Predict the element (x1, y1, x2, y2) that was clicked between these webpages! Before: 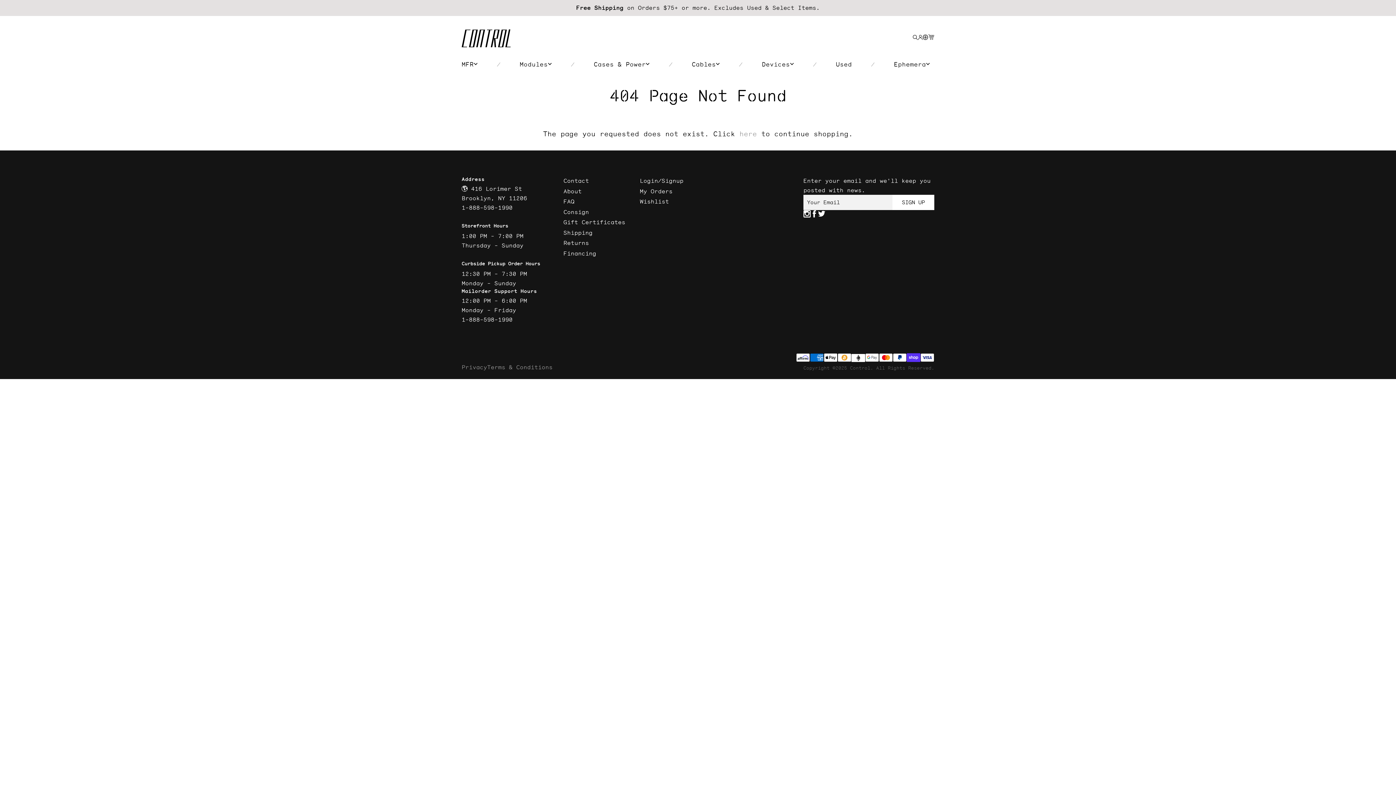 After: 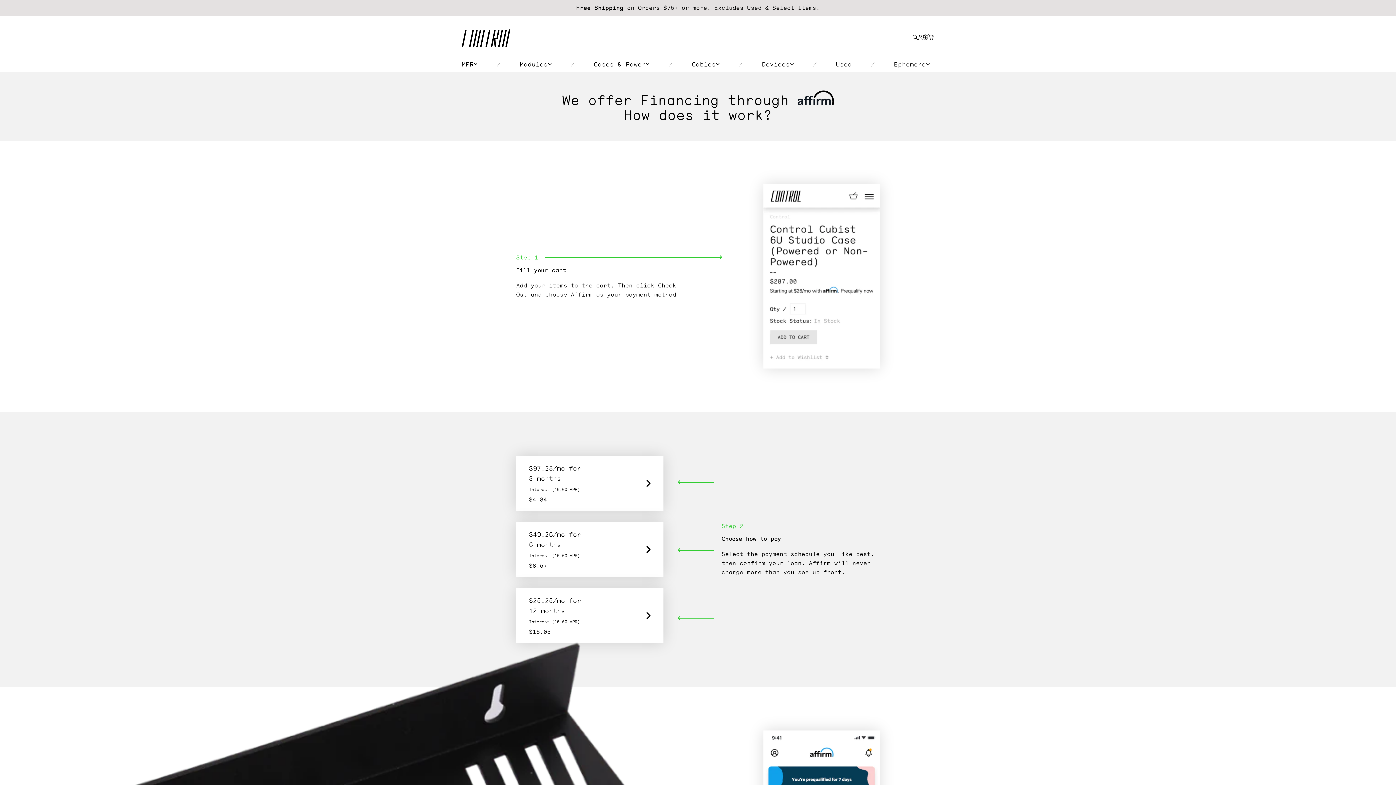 Action: label: Financing bbox: (563, 249, 596, 256)